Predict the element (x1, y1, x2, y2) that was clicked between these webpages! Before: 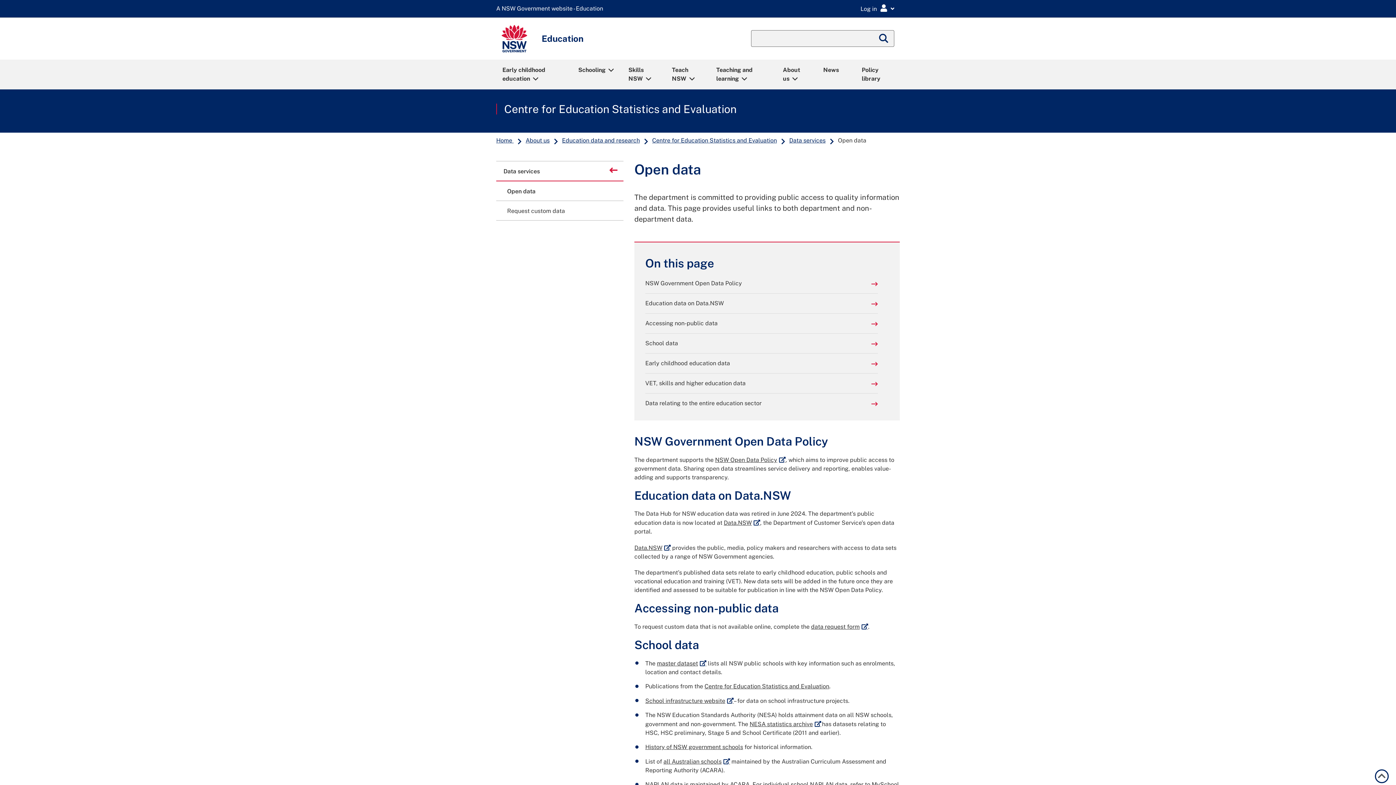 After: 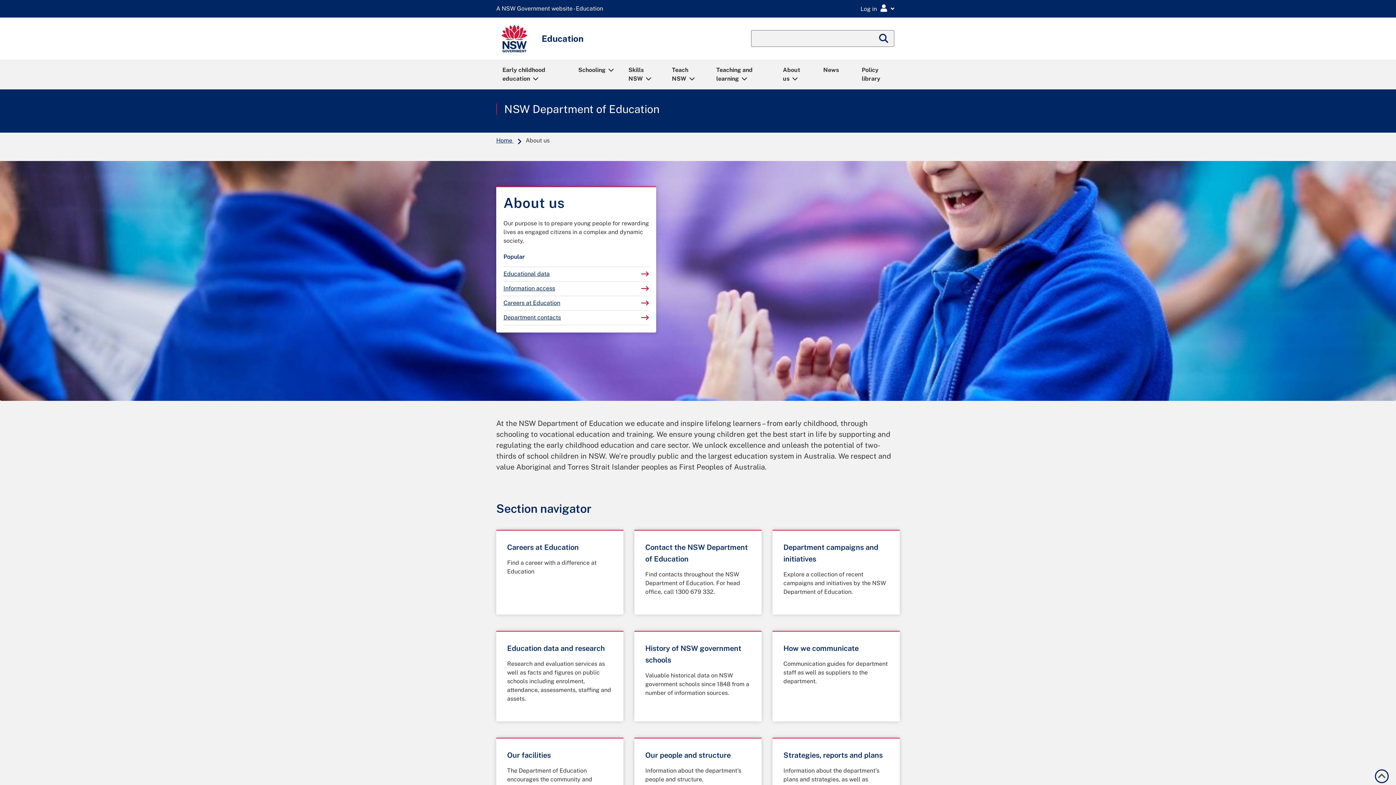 Action: bbox: (524, 137, 550, 143) label: About us